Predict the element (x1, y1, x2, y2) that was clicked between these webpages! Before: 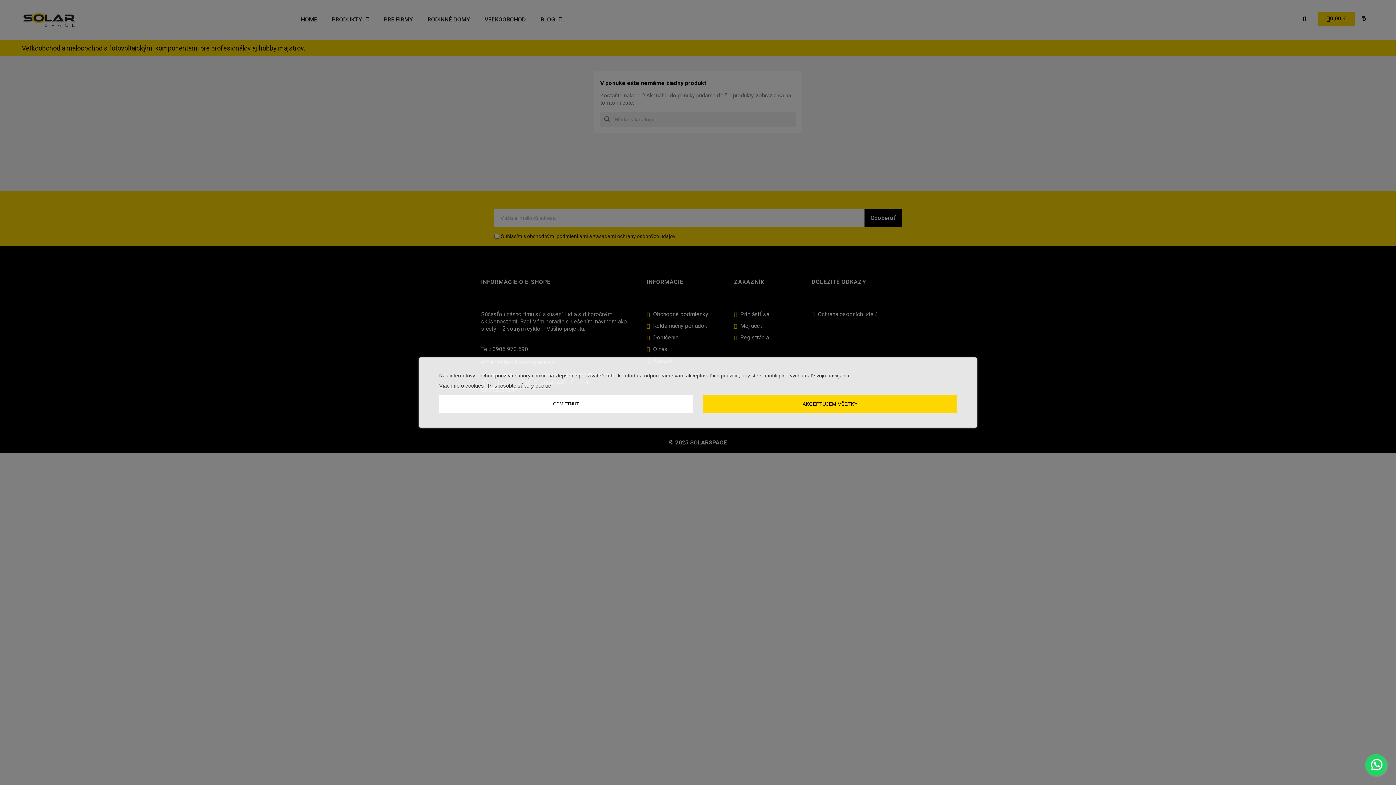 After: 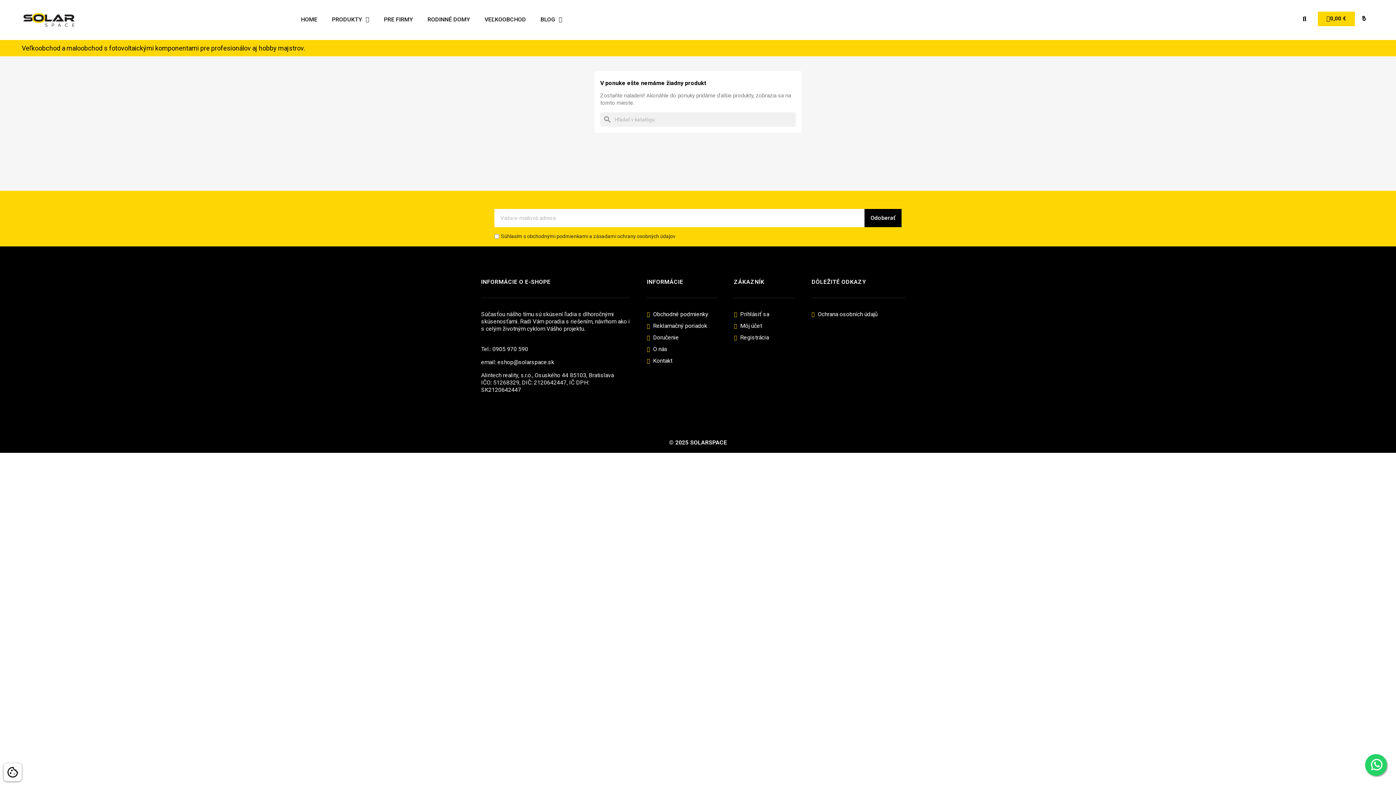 Action: label: ODMIETNÚŤ bbox: (439, 395, 693, 413)